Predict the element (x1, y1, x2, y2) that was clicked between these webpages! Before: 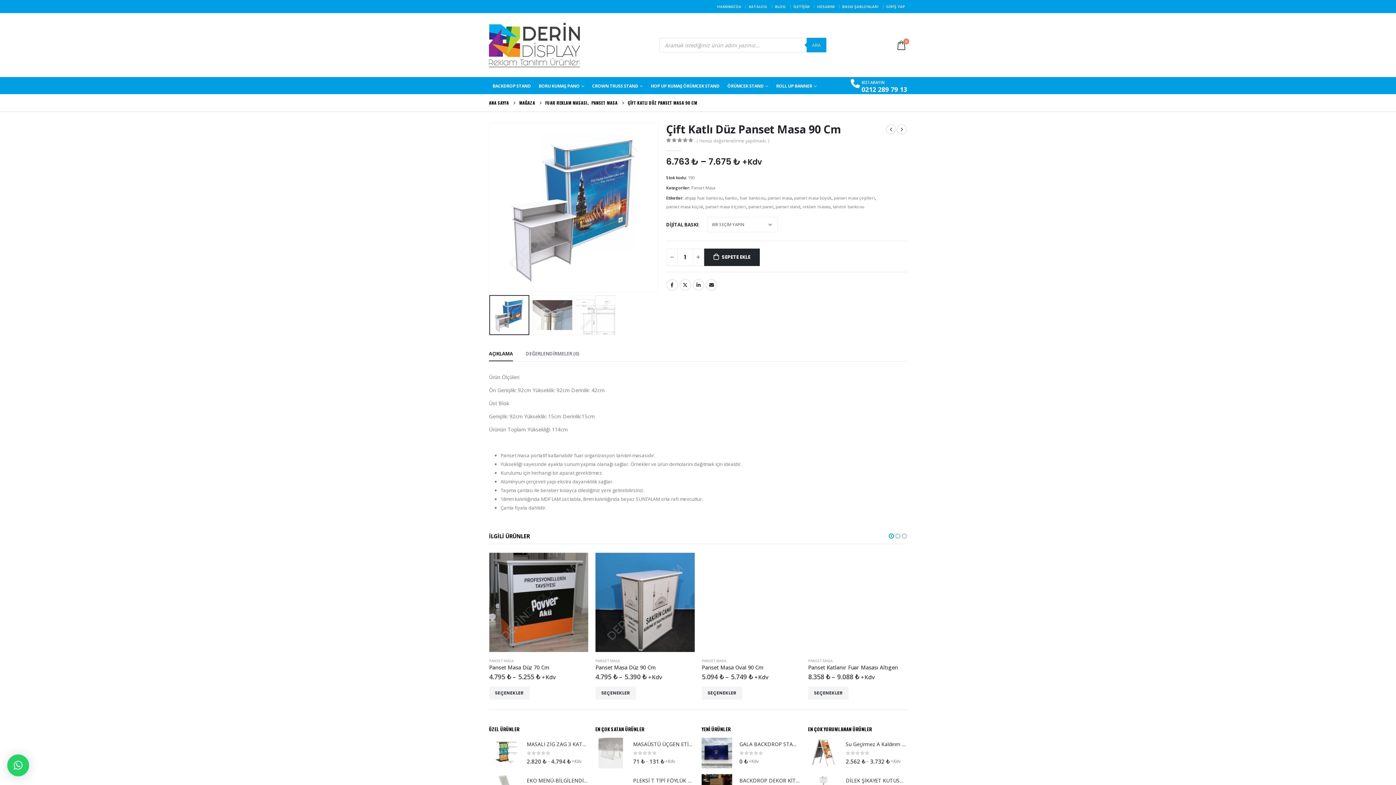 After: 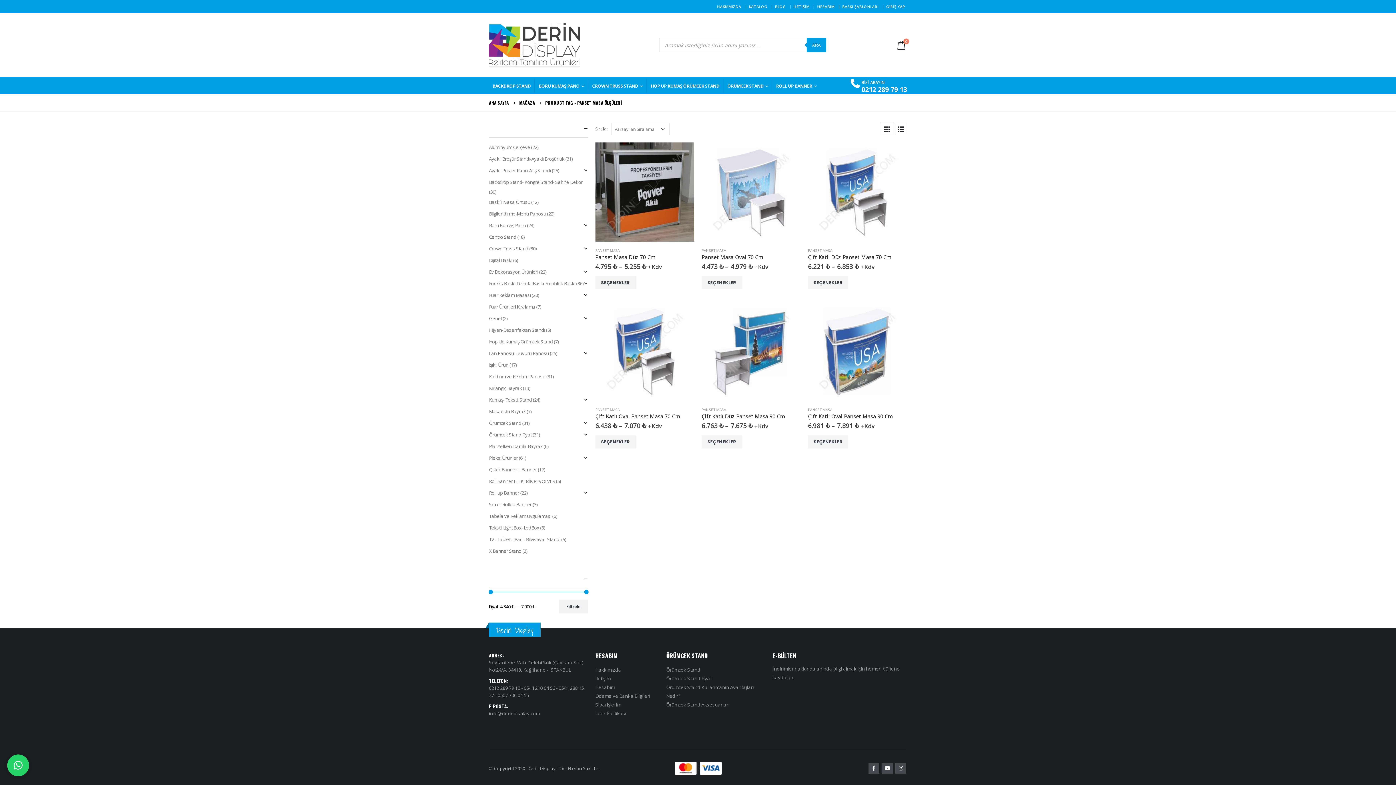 Action: bbox: (705, 202, 746, 211) label: panset masa ölçüleri